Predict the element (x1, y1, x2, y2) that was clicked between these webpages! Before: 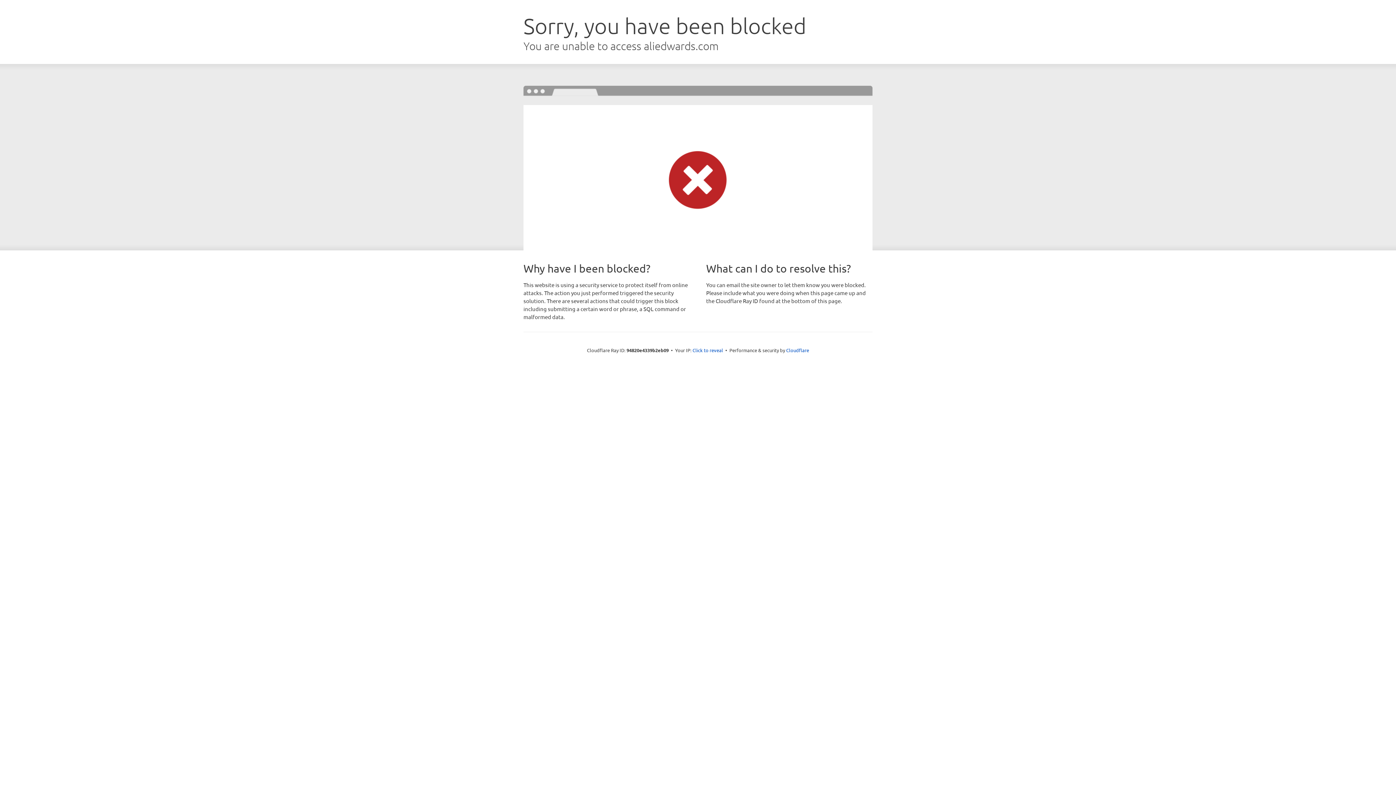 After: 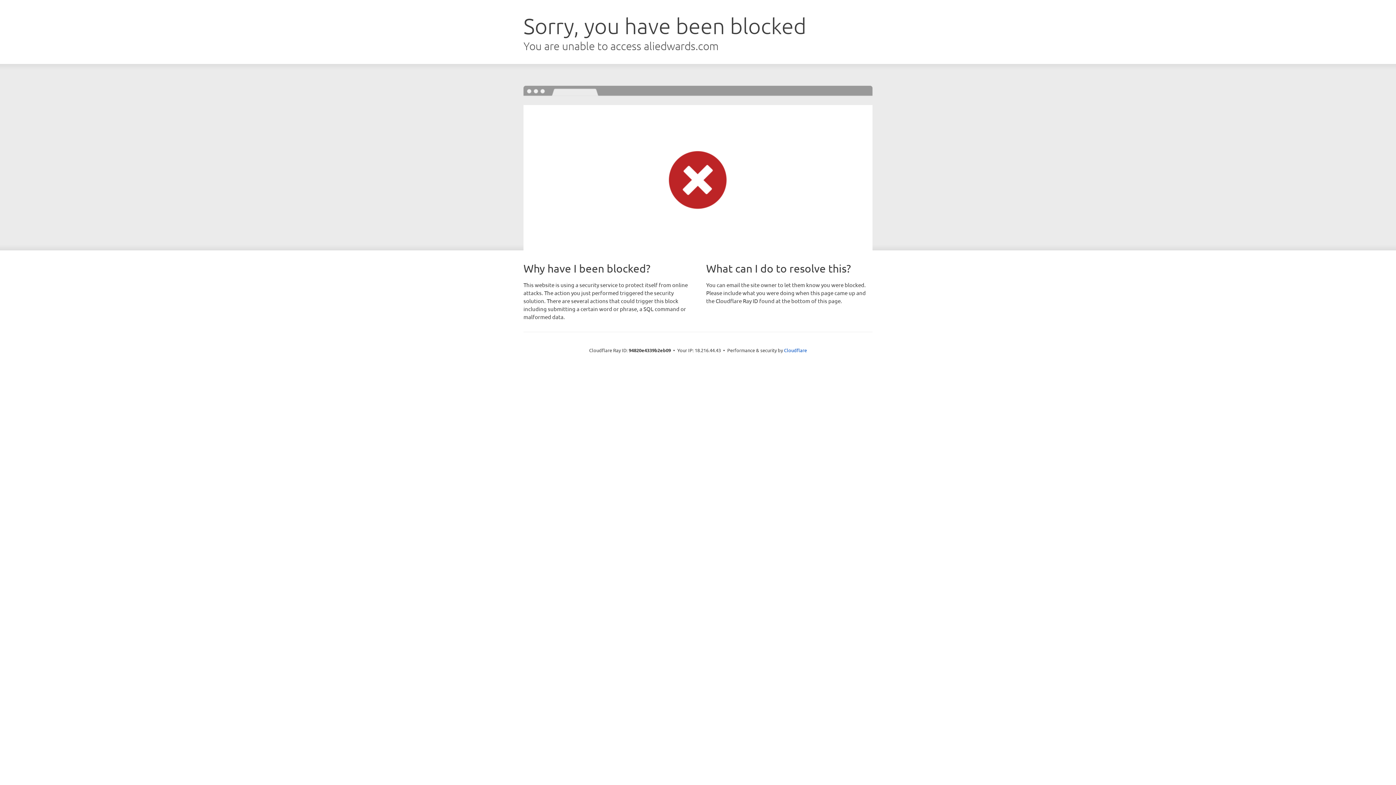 Action: bbox: (692, 346, 723, 353) label: Click to reveal